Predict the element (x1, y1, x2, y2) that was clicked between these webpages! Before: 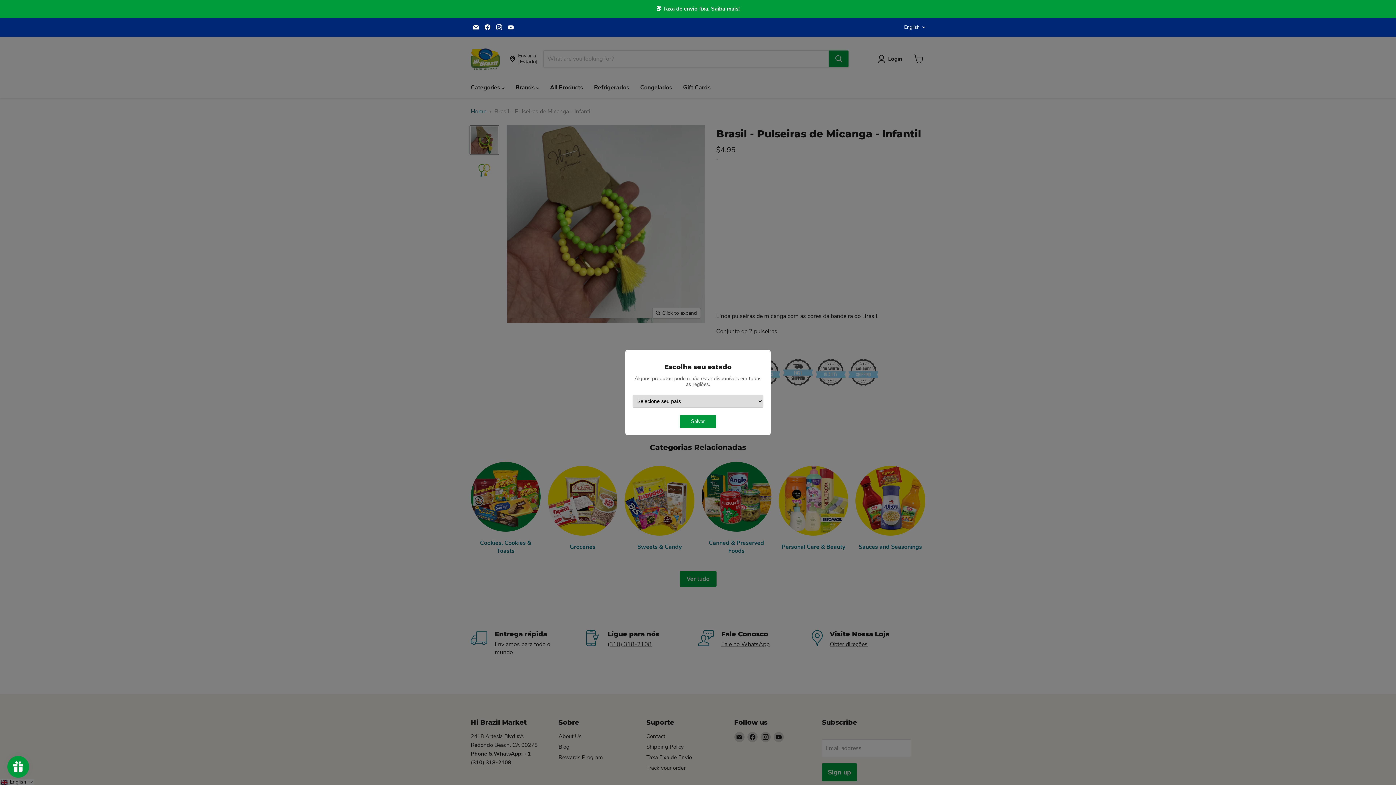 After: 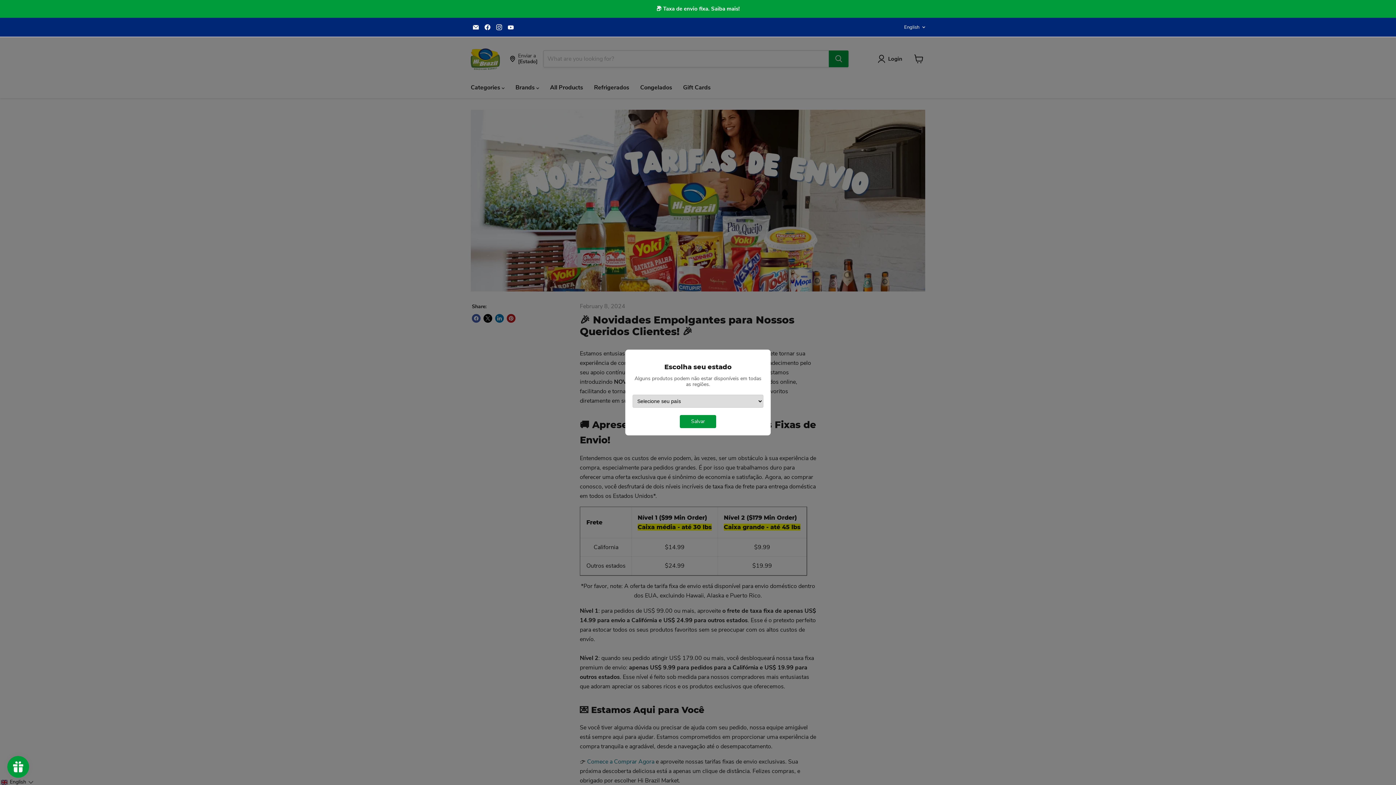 Action: bbox: (1, 1, 1394, 16)